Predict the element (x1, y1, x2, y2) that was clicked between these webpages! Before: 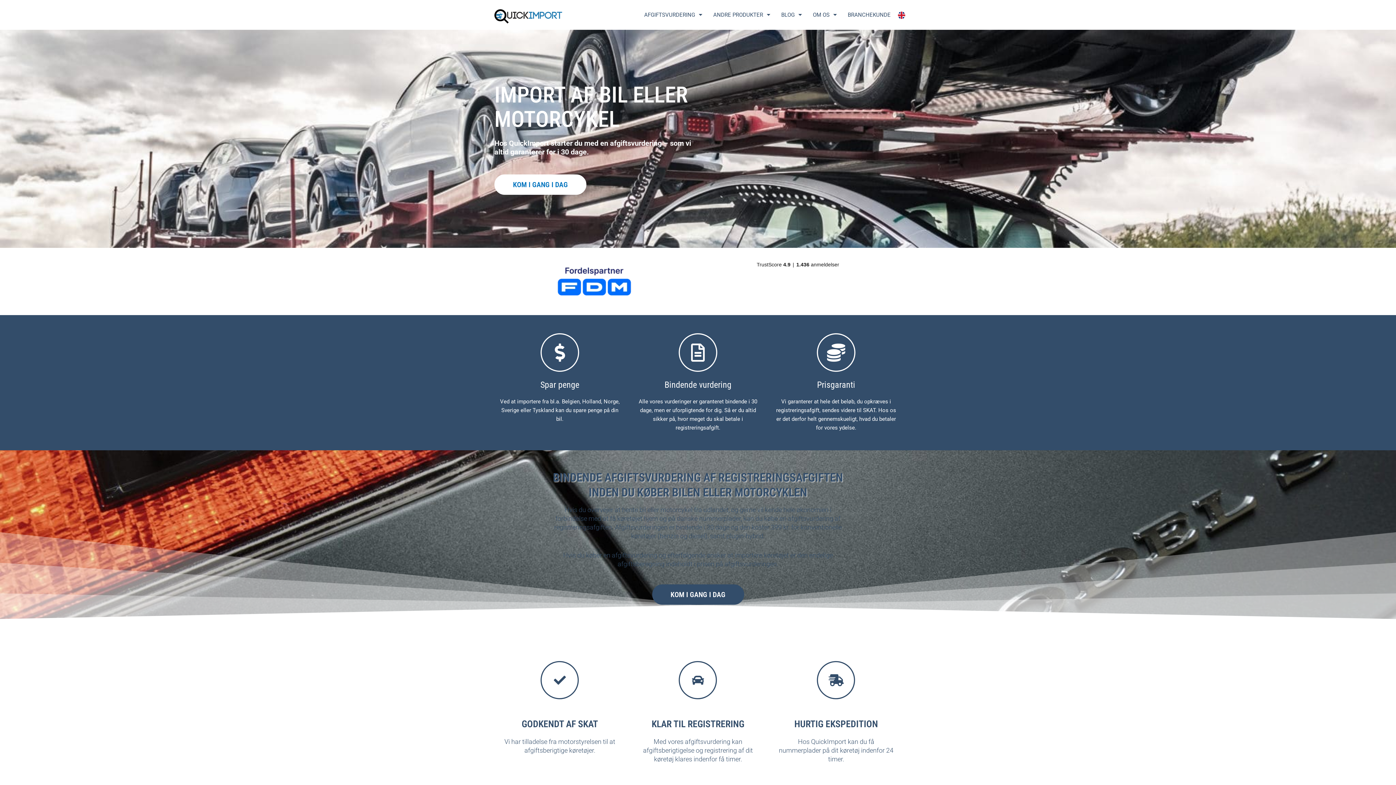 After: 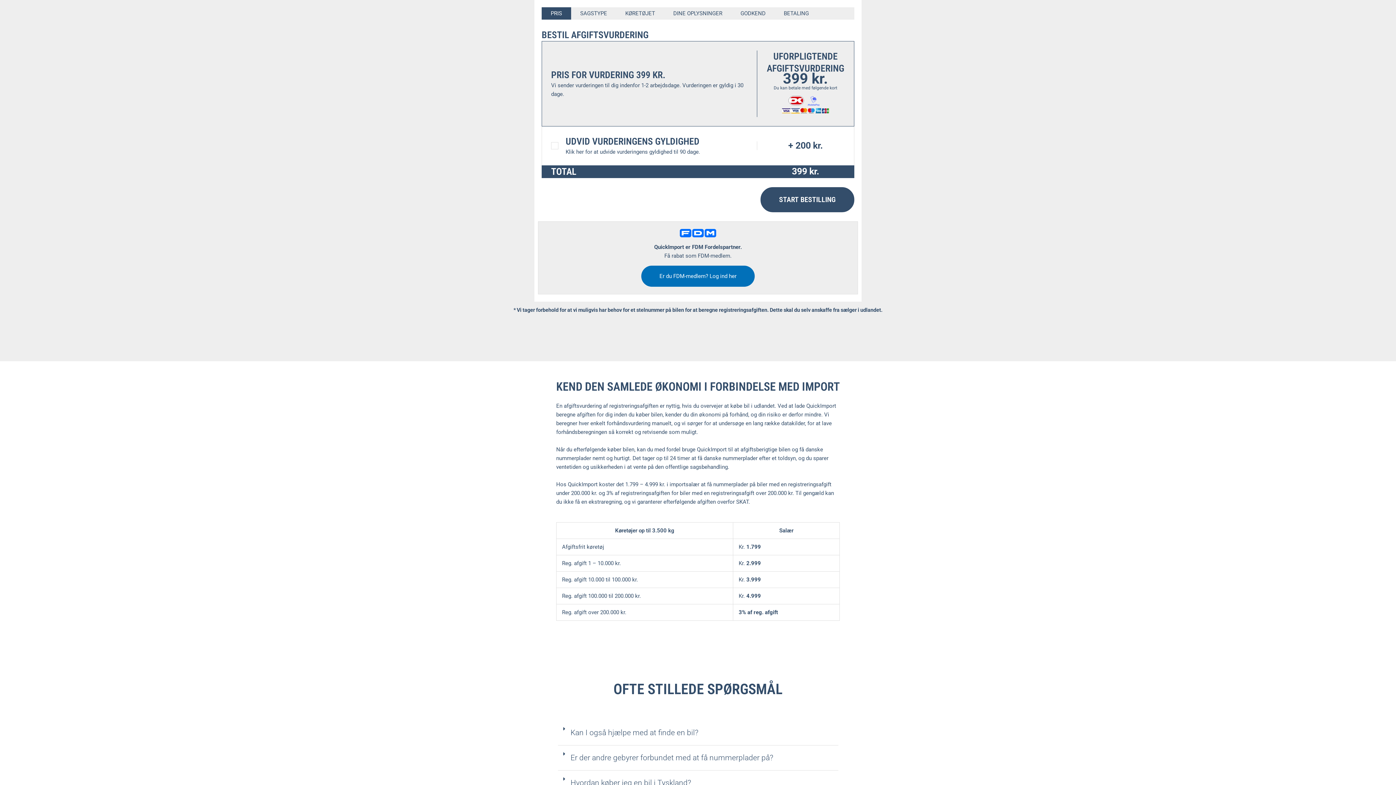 Action: label: KOM I GANG I DAG bbox: (652, 584, 744, 605)